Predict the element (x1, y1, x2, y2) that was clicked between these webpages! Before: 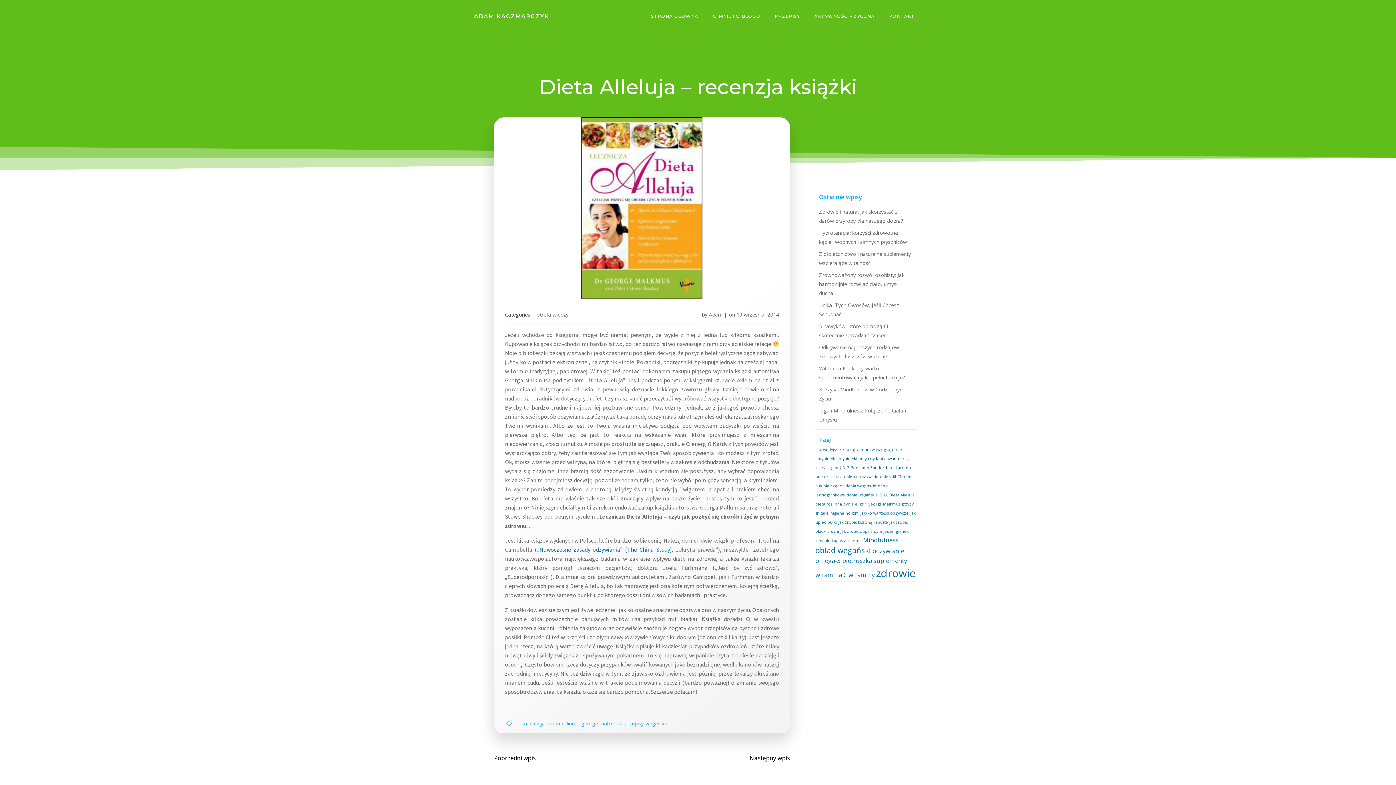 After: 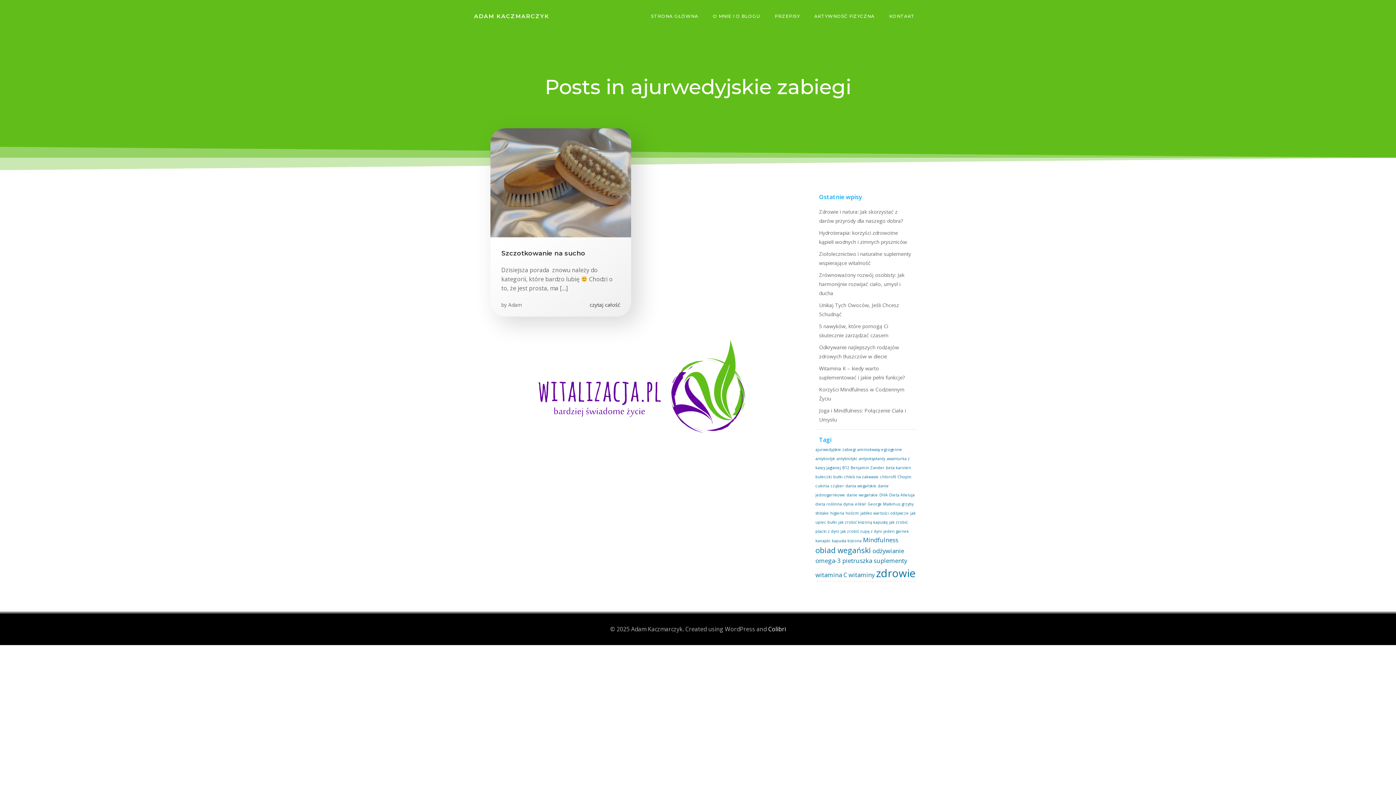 Action: label: ajurwedyjskie zabiegi (1 element) bbox: (815, 447, 856, 452)